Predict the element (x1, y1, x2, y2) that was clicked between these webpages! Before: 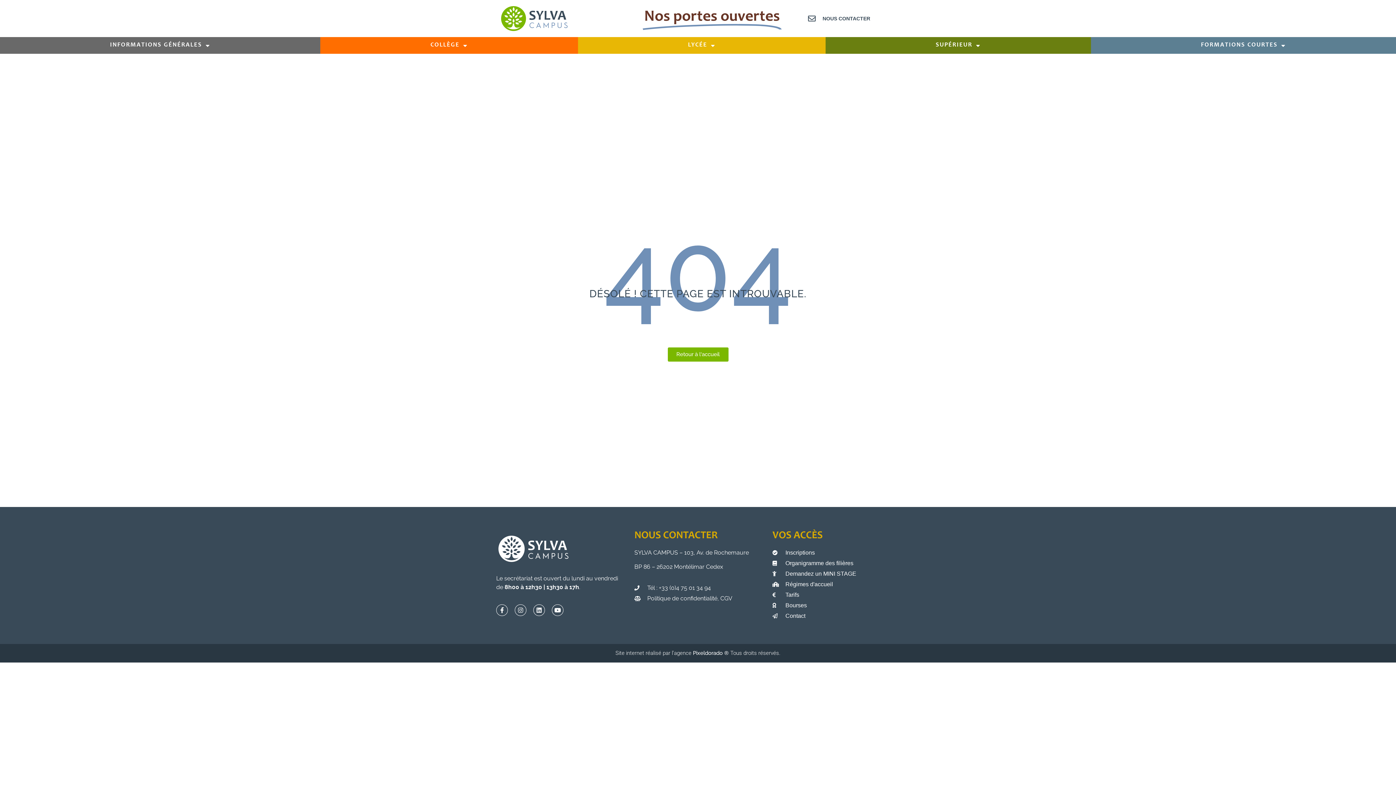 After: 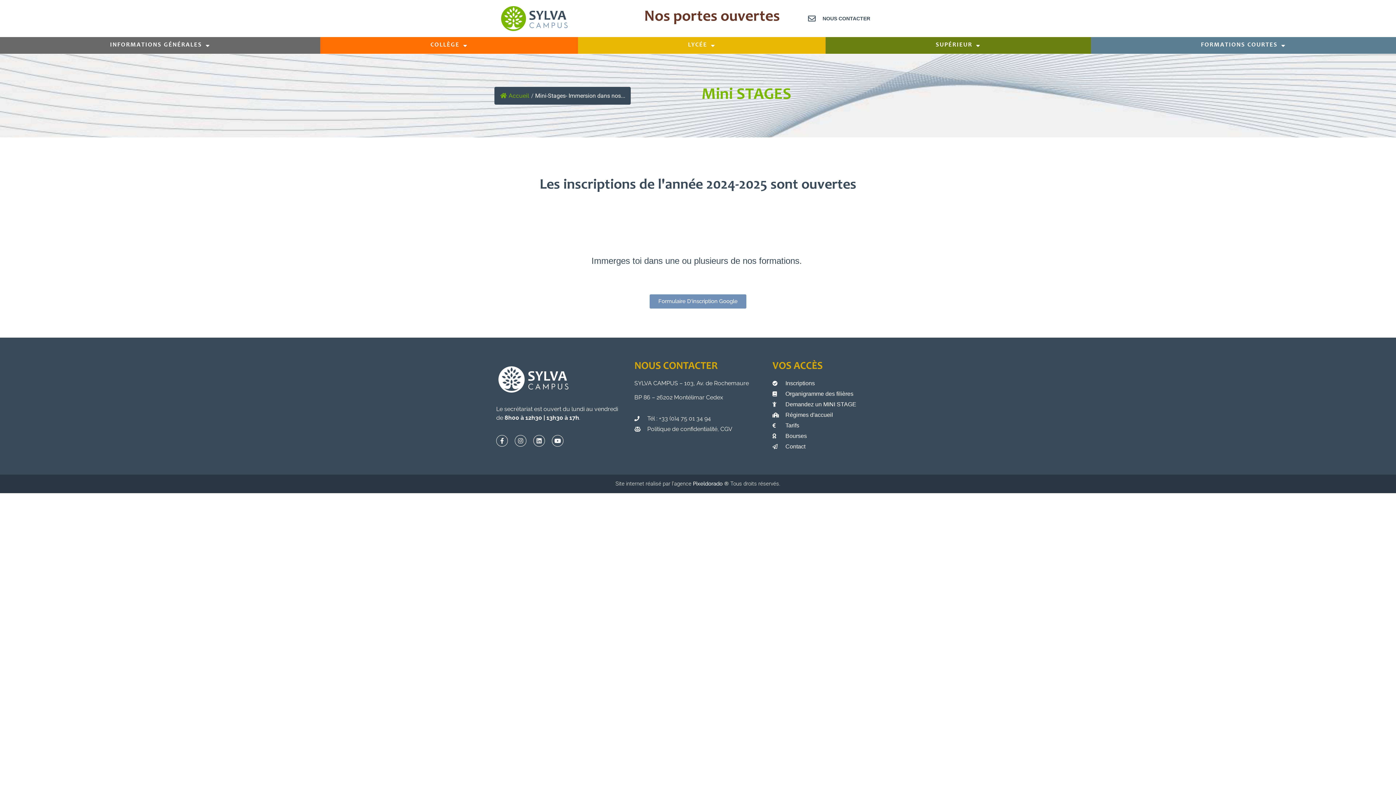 Action: bbox: (772, 569, 899, 578) label: Demandez un MINI STAGE